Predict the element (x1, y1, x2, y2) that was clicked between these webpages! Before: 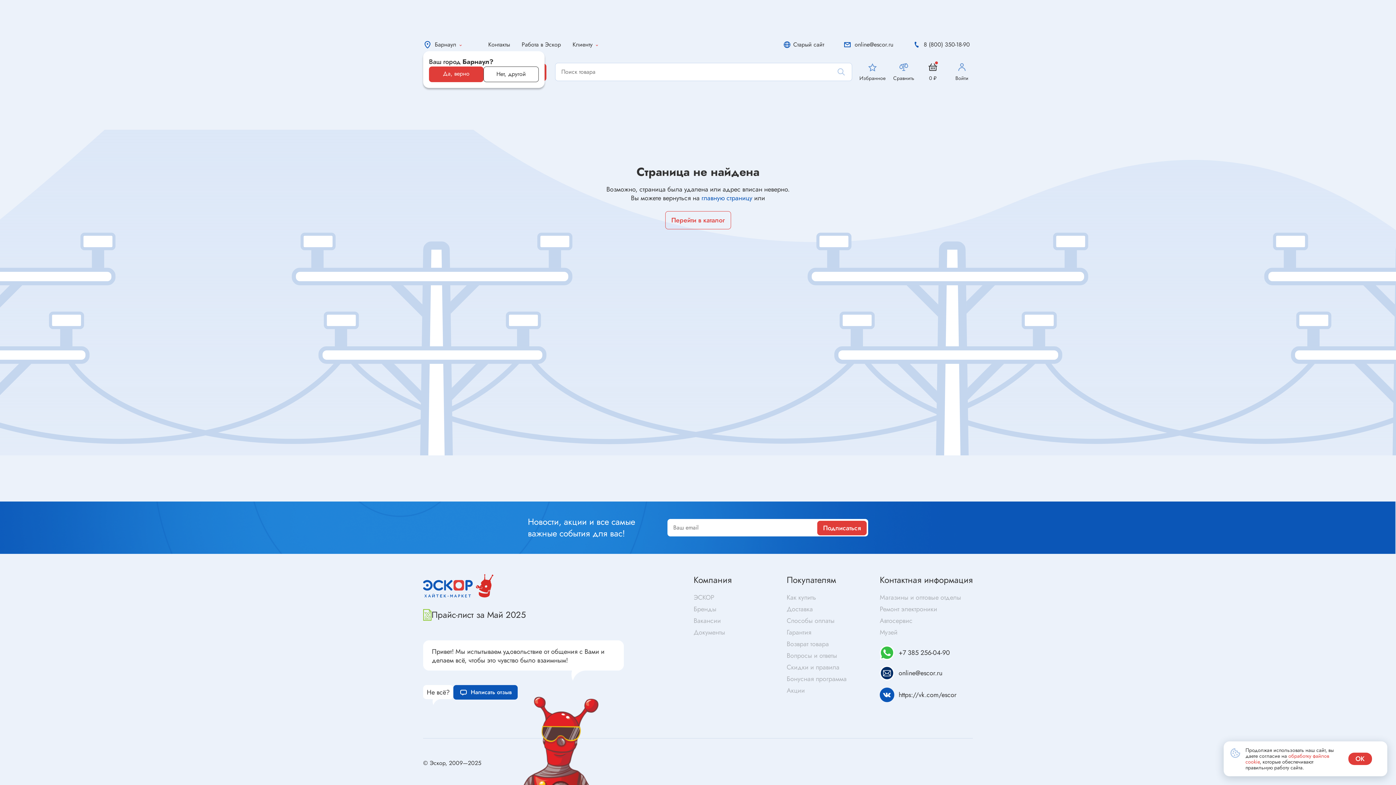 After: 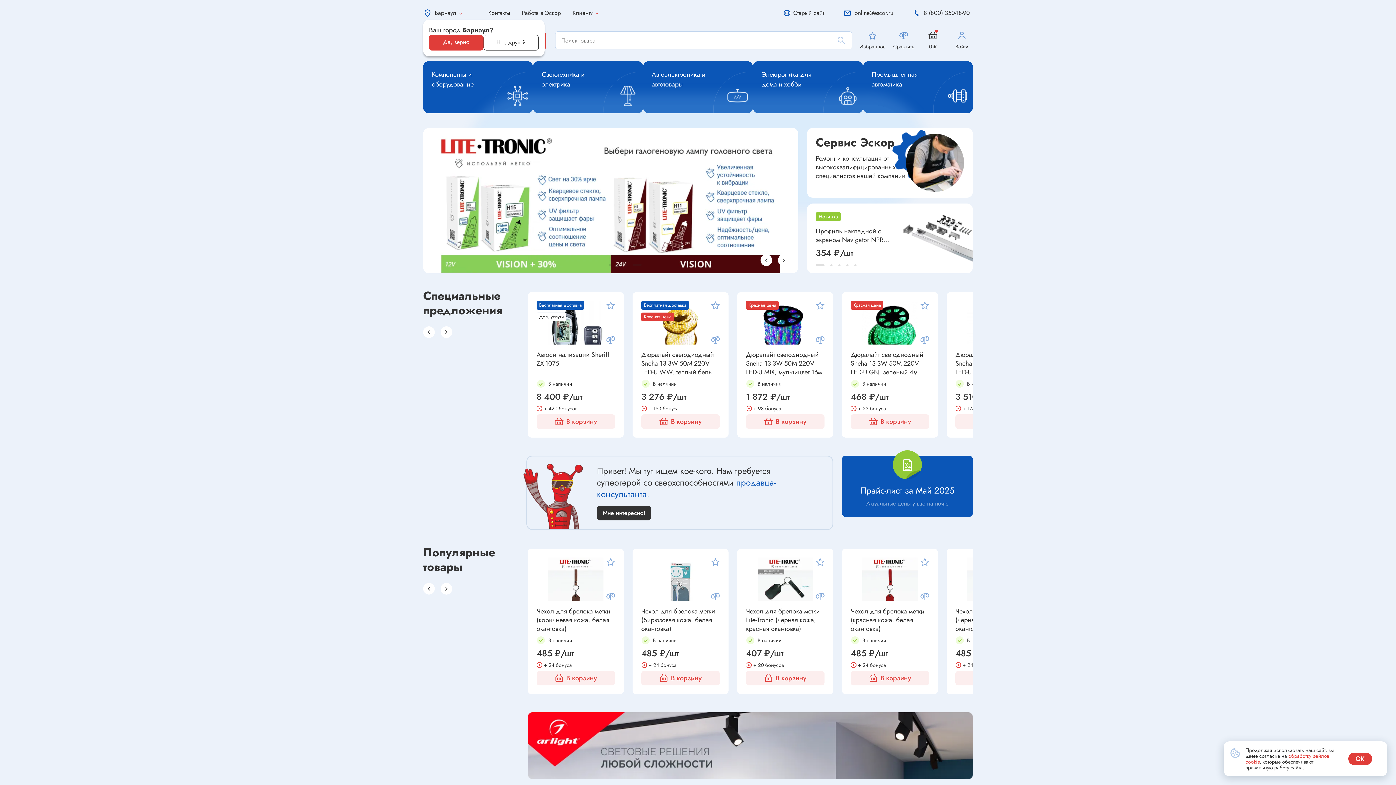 Action: bbox: (701, 193, 752, 203) label: главную страницу